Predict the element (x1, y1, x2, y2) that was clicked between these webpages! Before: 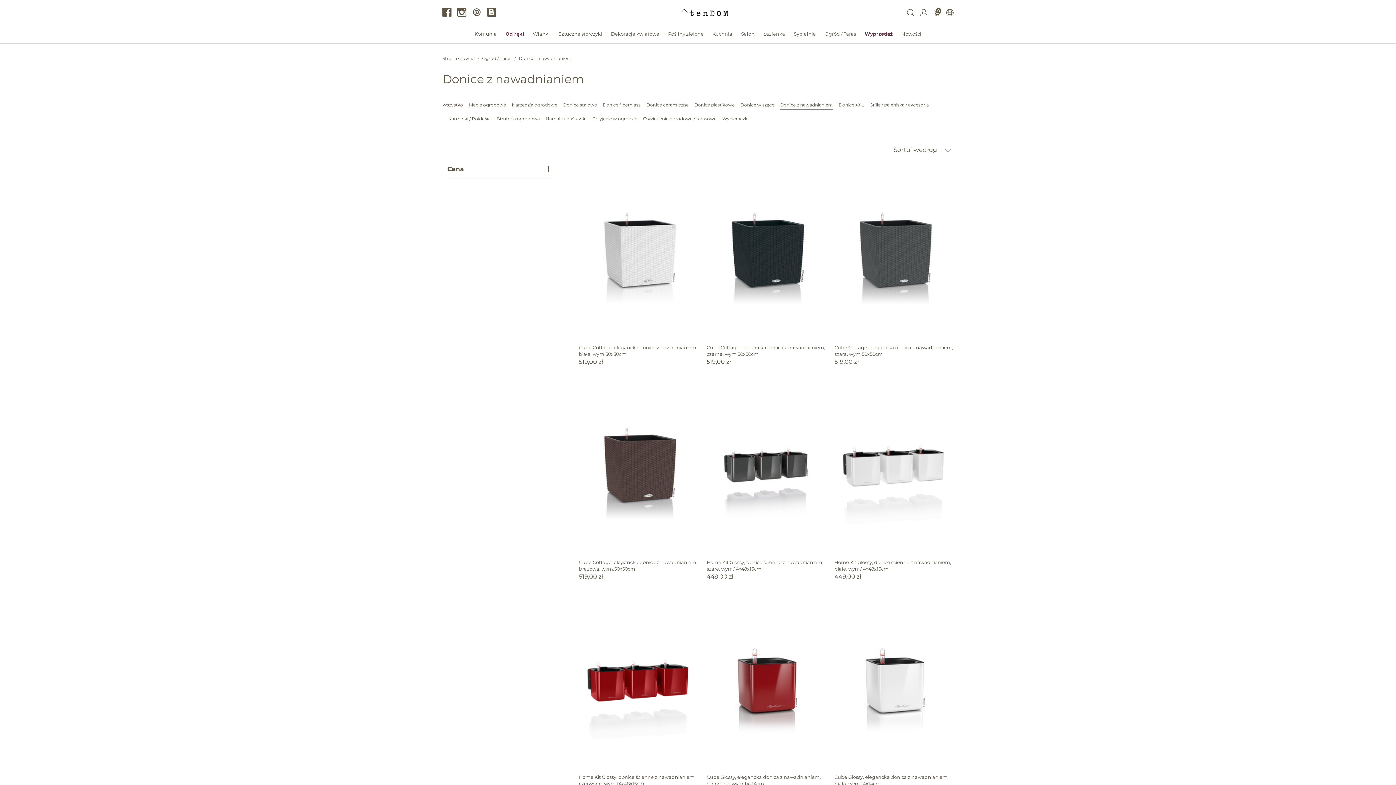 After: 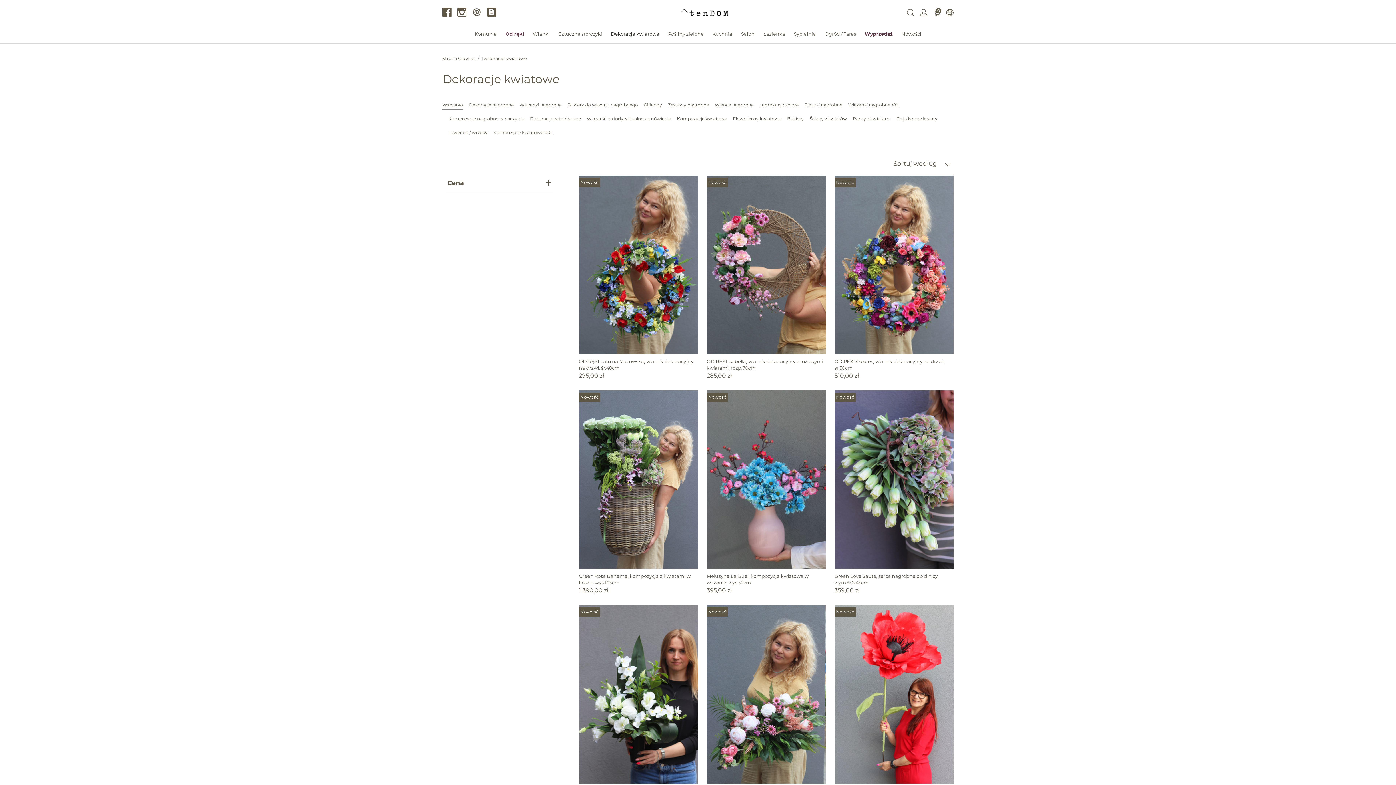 Action: bbox: (606, 23, 663, 44) label: Dekoracje kwiatowe